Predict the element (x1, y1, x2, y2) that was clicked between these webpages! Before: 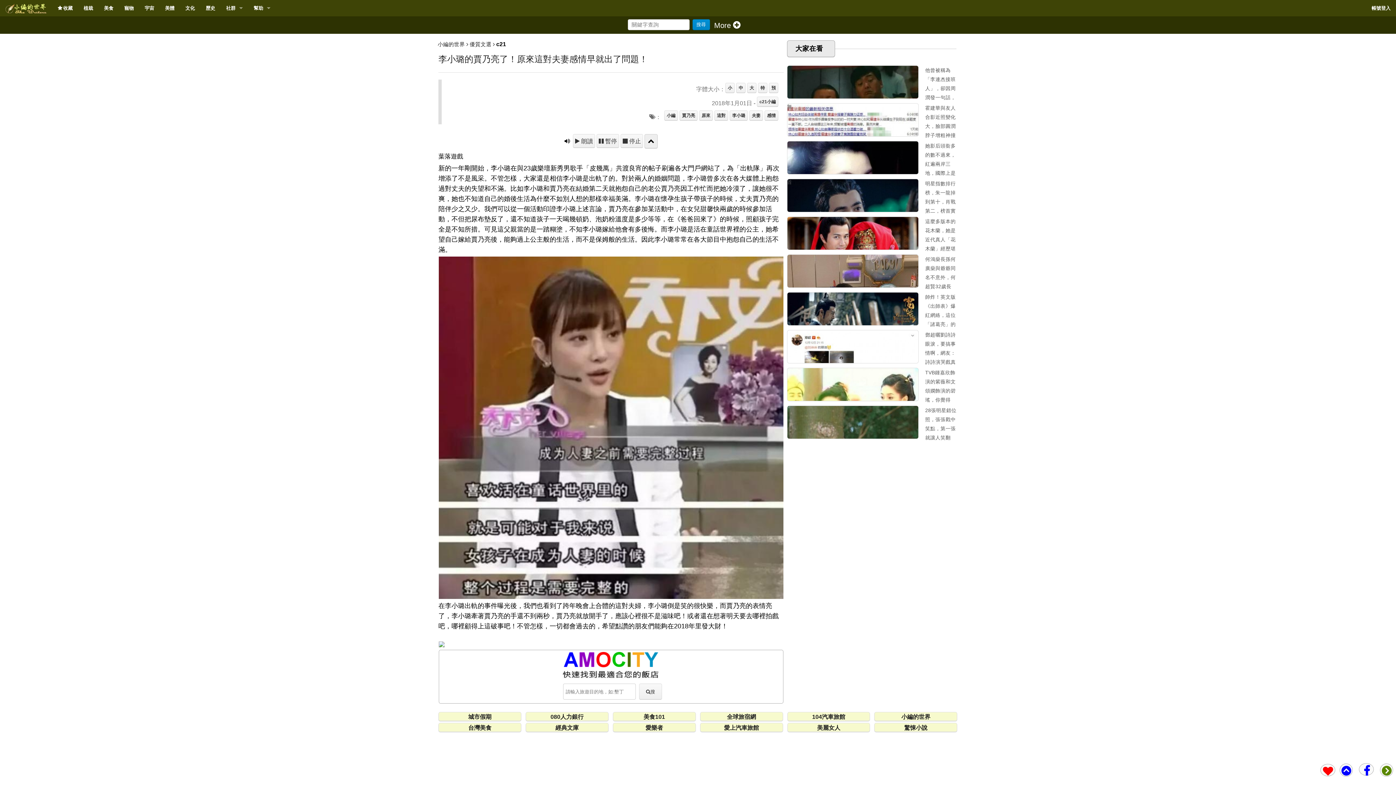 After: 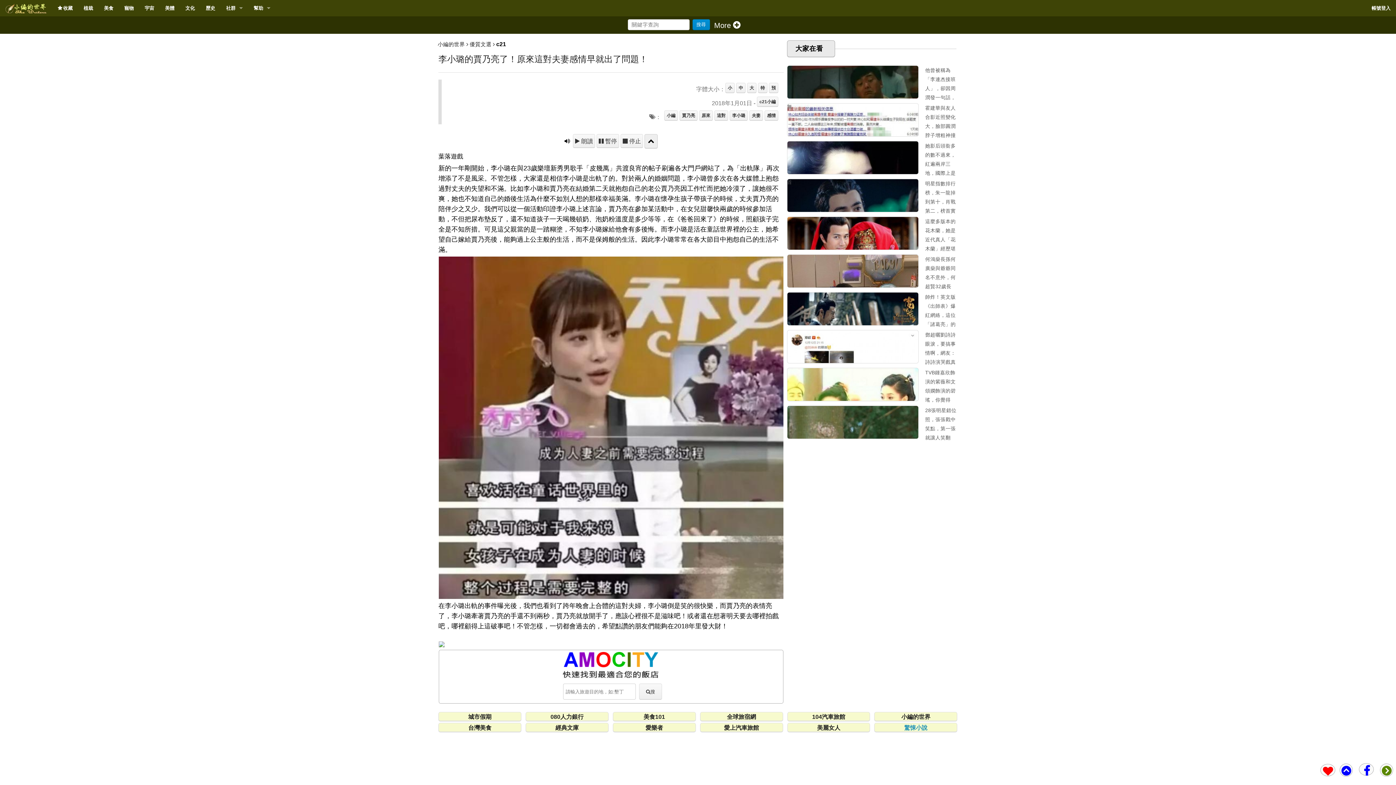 Action: bbox: (904, 724, 927, 731) label: 驚悚小說